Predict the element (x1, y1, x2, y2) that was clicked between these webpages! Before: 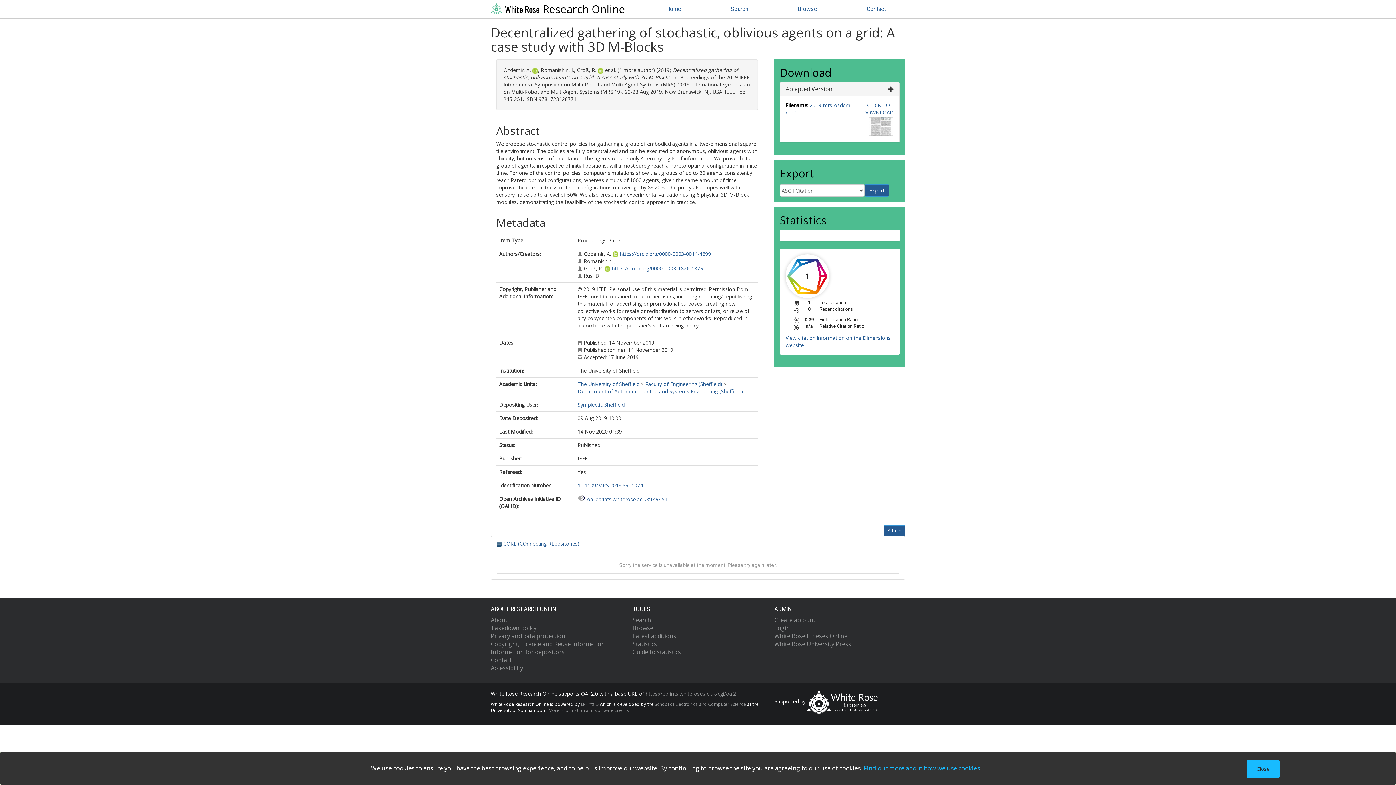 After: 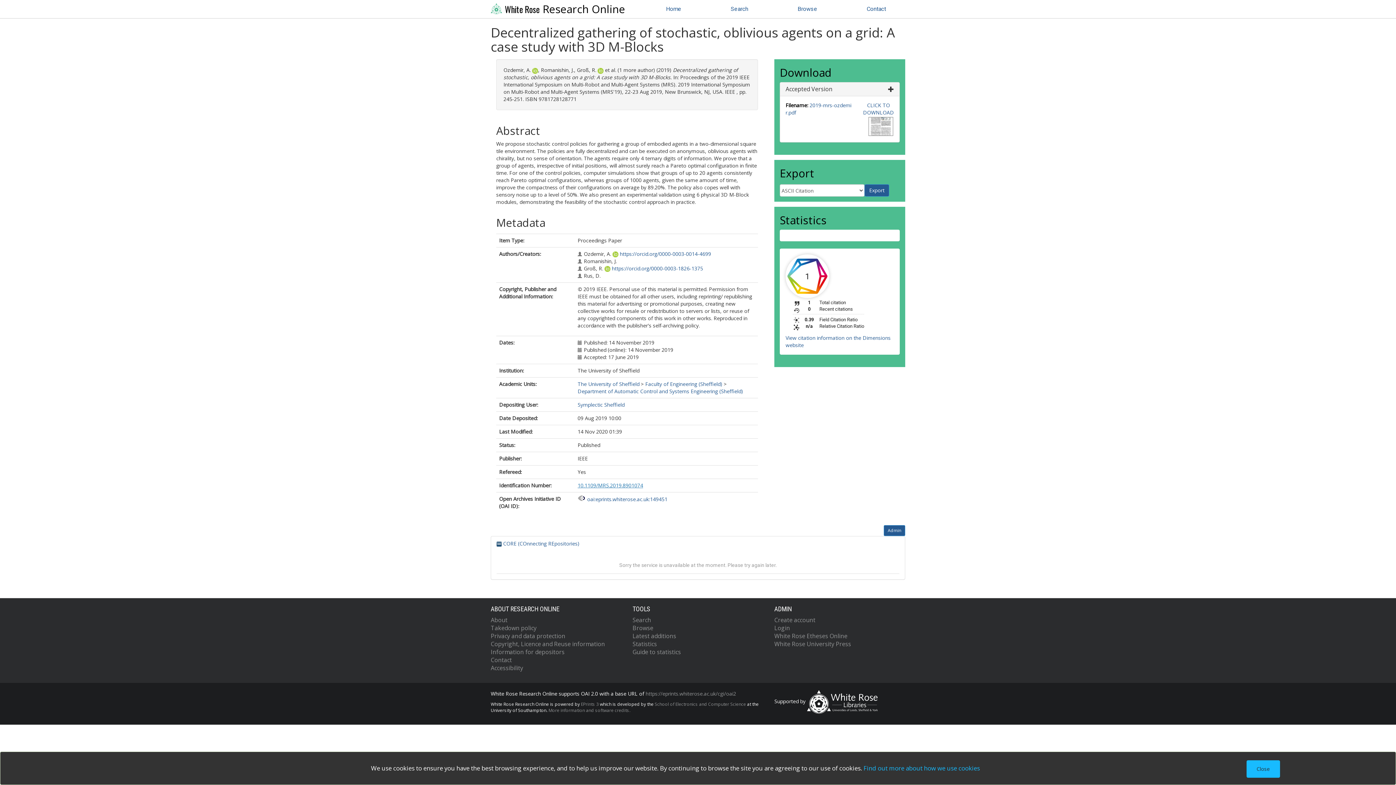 Action: bbox: (577, 482, 643, 489) label: 10.1109/MRS.2019.8901074